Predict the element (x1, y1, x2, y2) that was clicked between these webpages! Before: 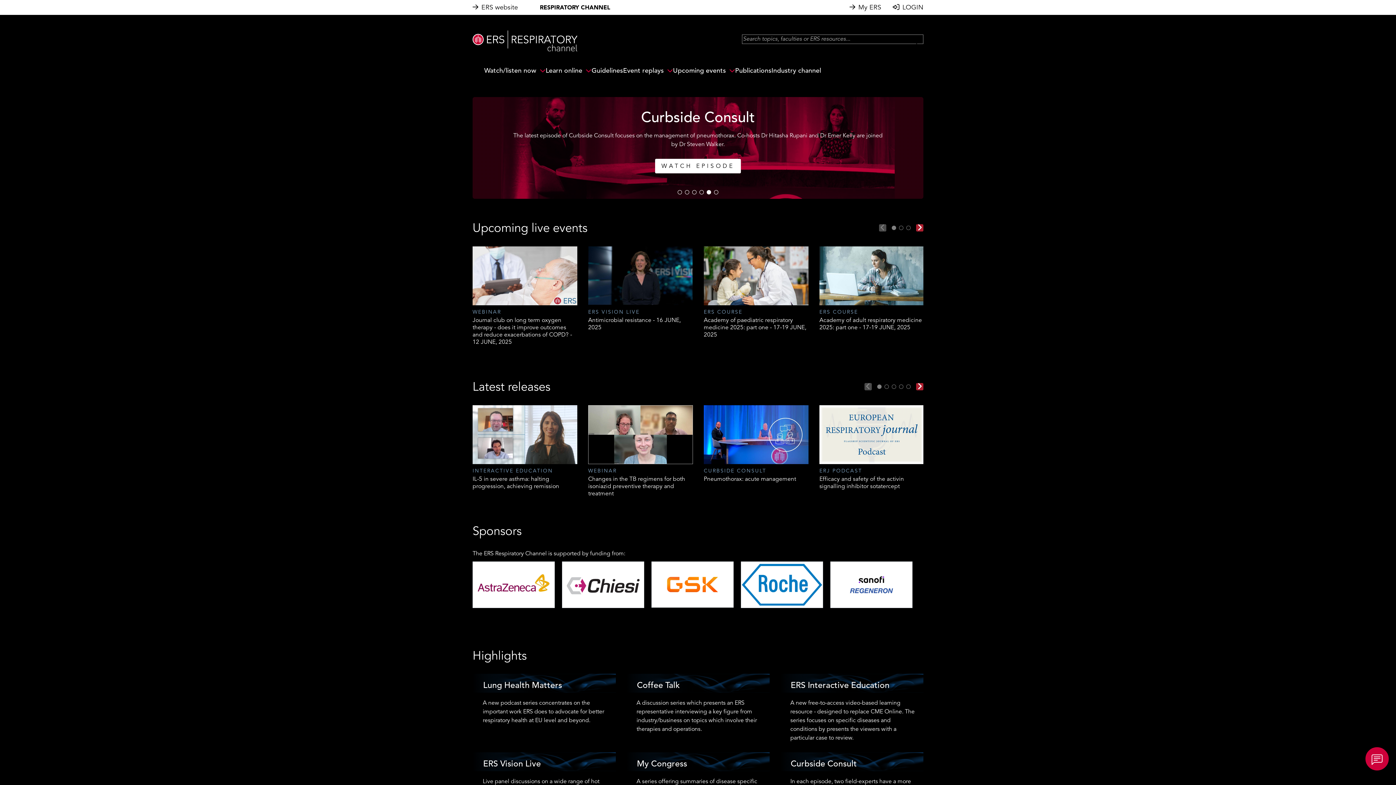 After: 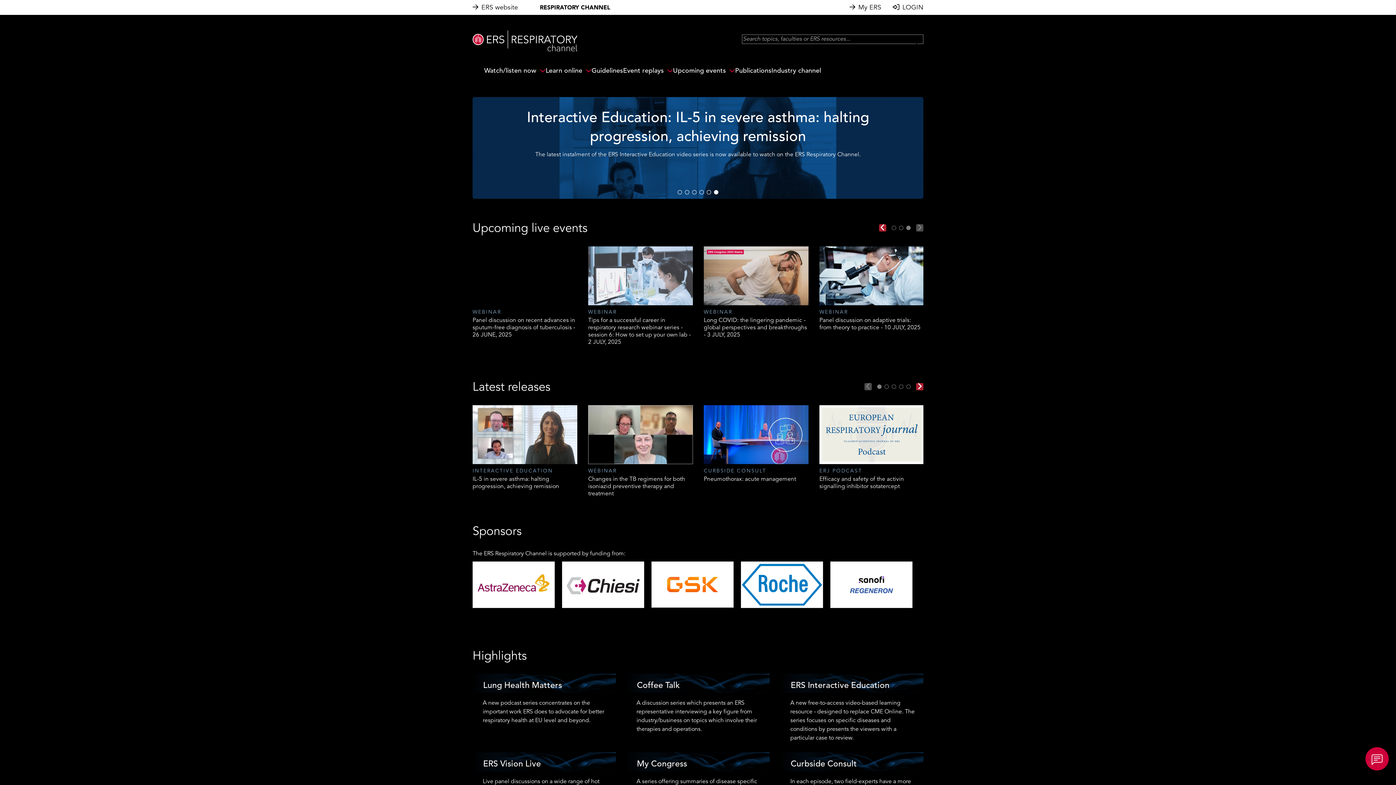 Action: bbox: (905, 224, 912, 231) label: 3 of 3